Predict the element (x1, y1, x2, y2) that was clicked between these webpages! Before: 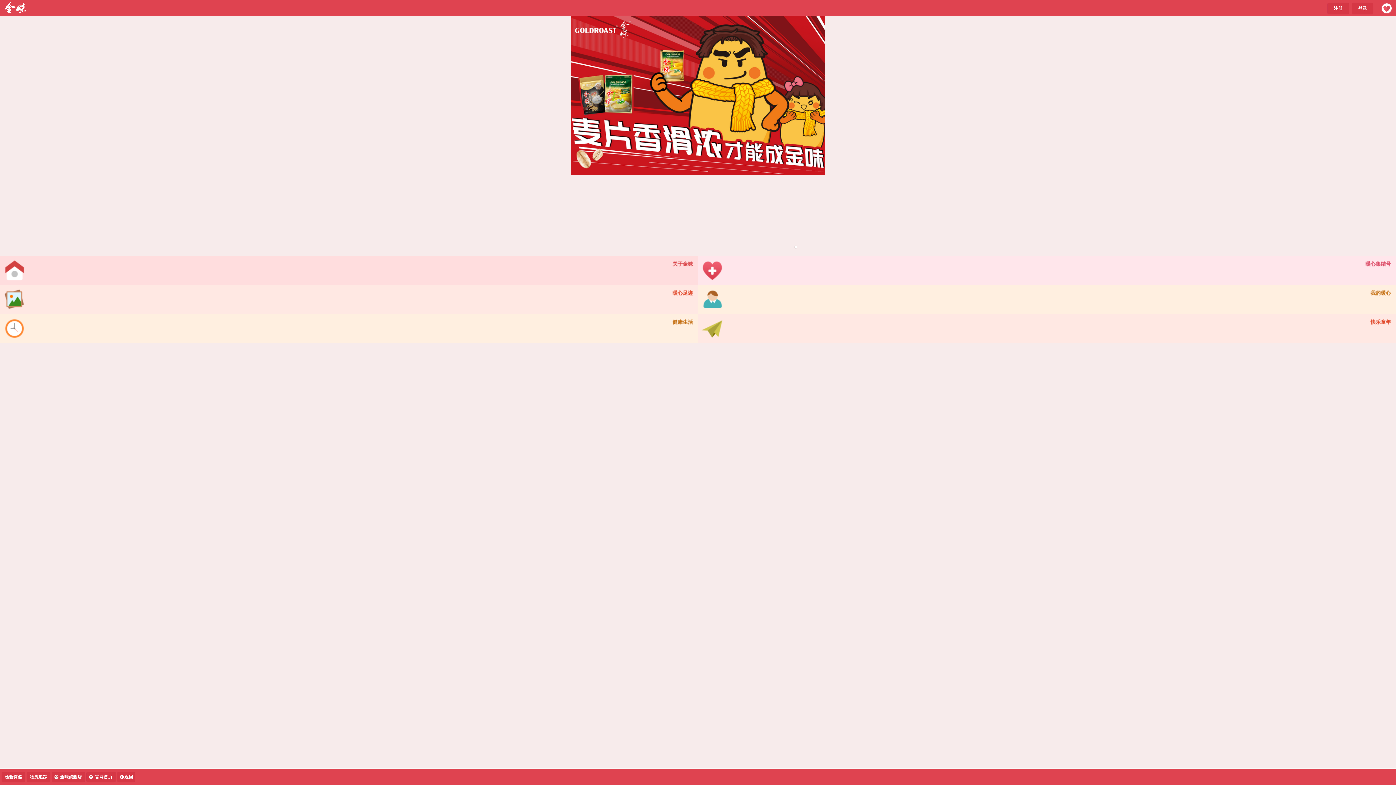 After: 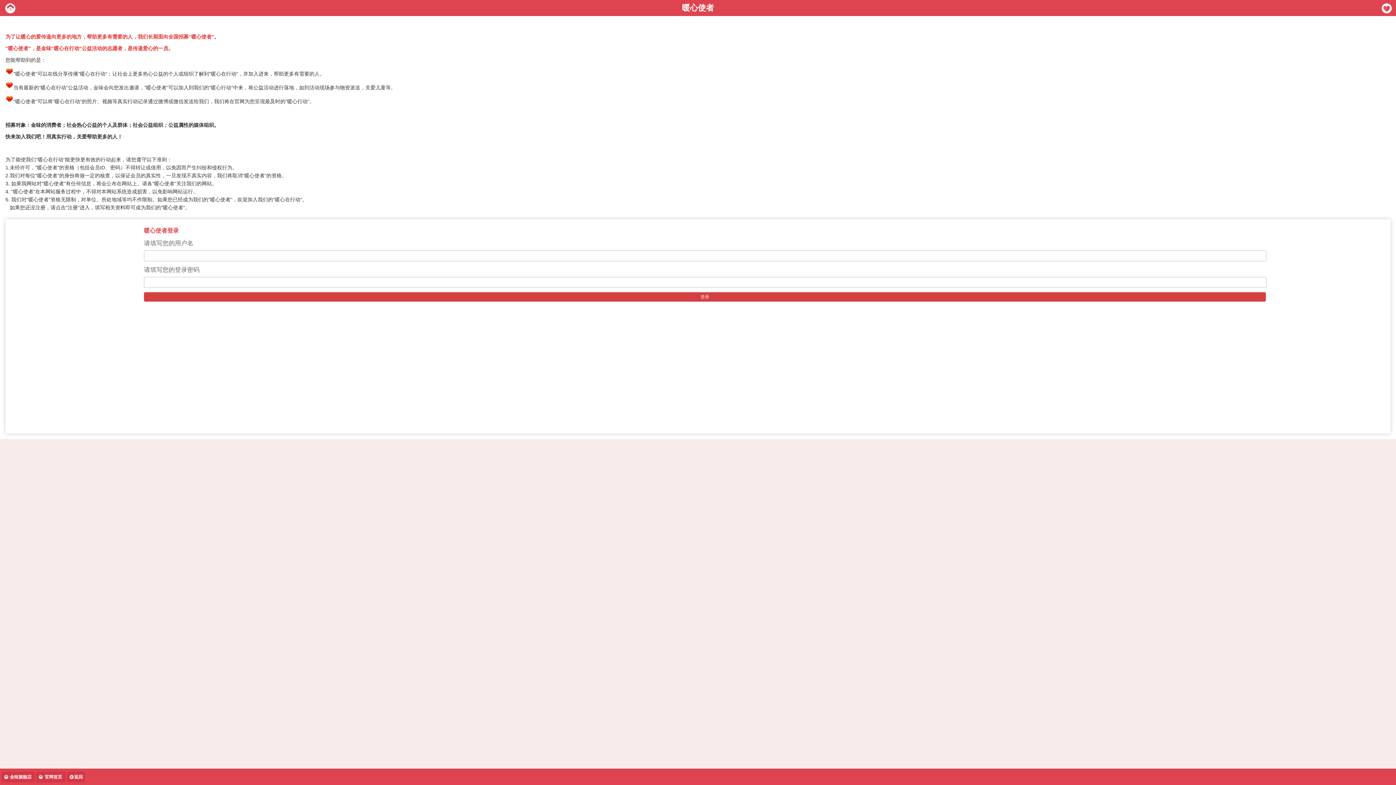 Action: label: 
我的暖心　 bbox: (698, 285, 1396, 314)